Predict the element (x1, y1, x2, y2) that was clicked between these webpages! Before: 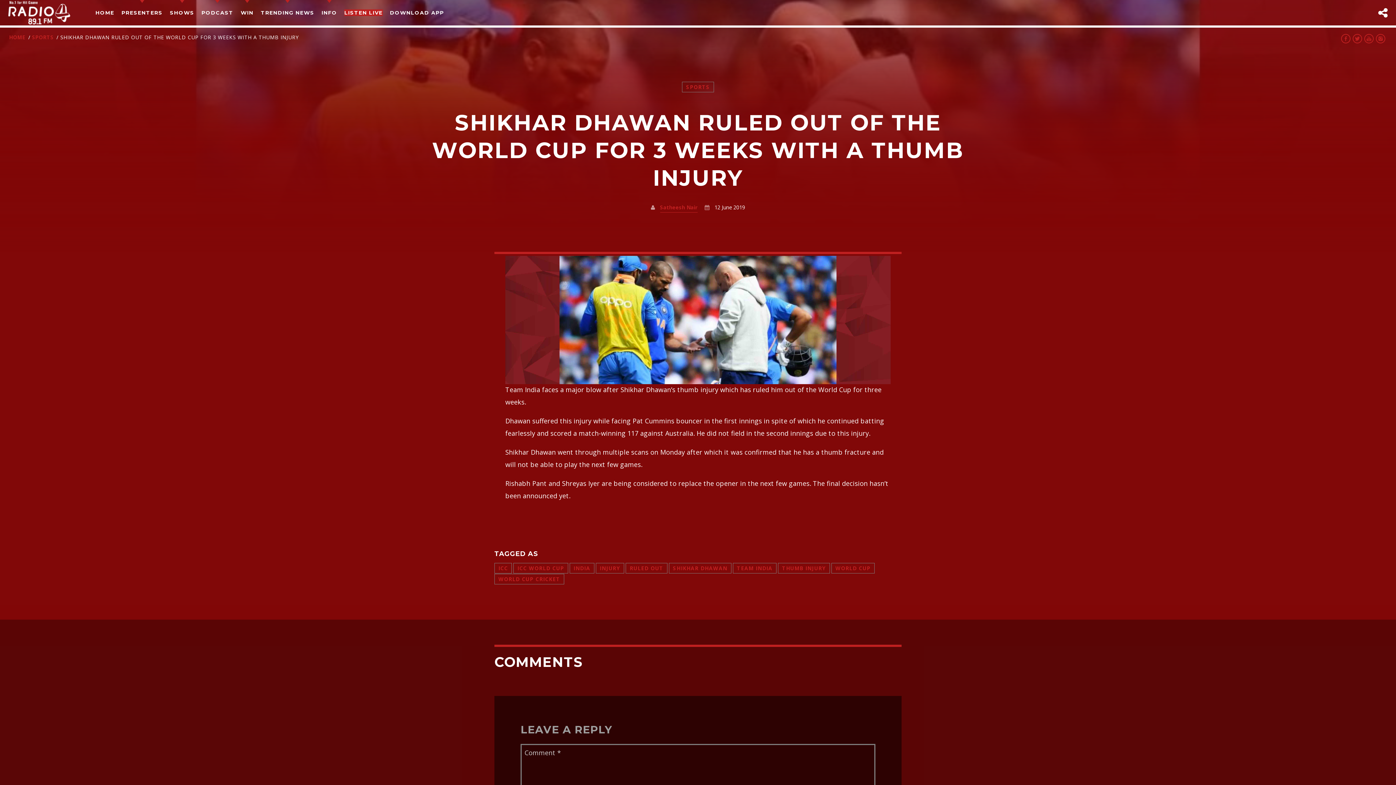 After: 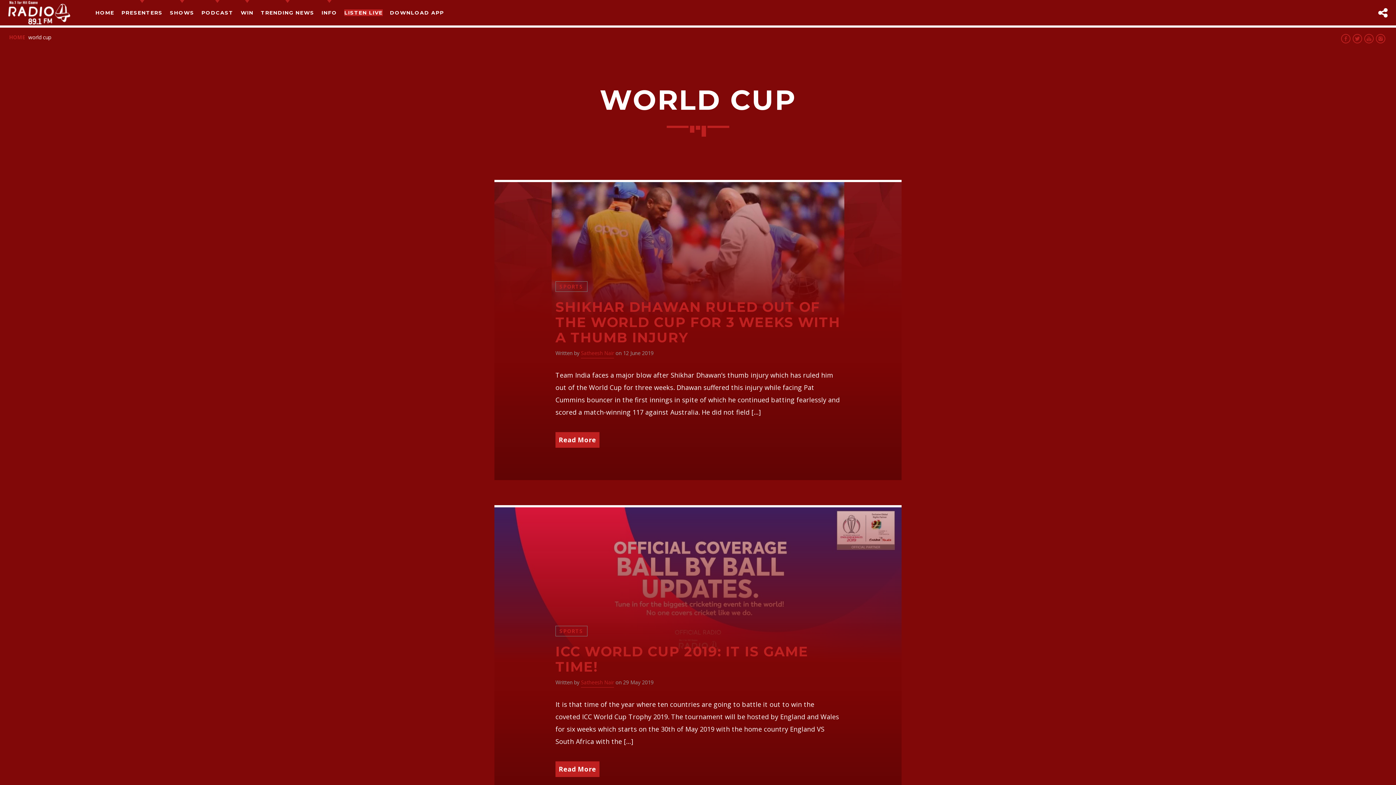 Action: label: WORLD CUP bbox: (831, 563, 874, 573)